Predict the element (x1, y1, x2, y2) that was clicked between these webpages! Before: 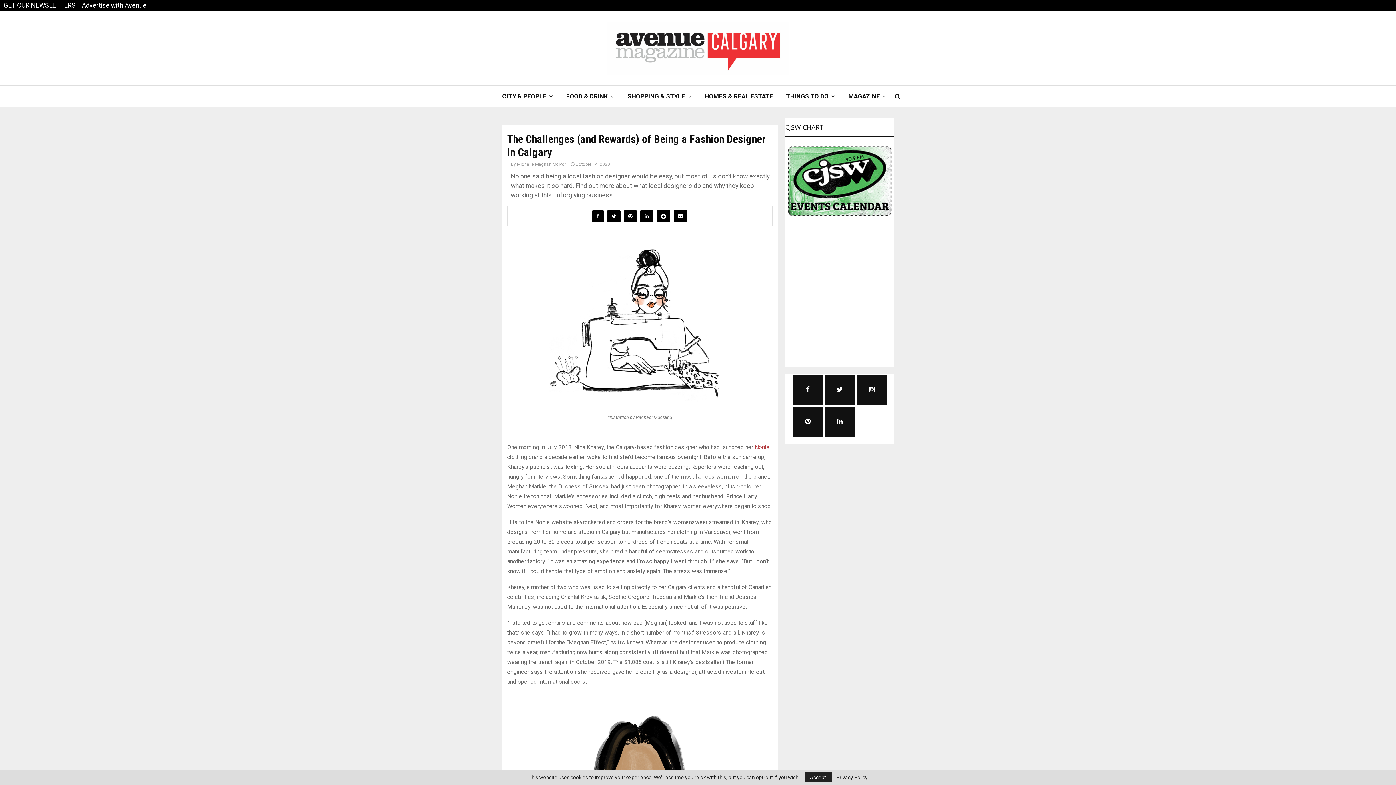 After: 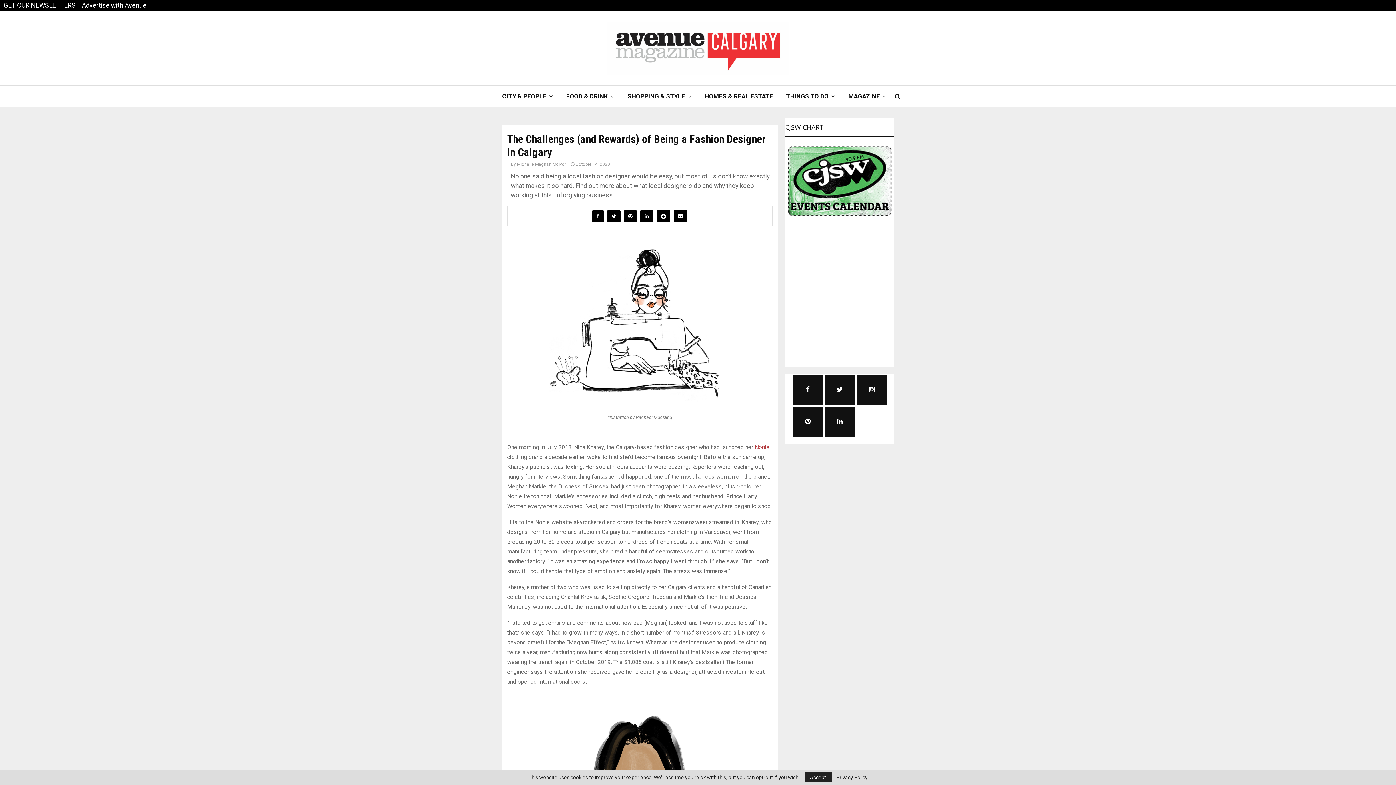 Action: bbox: (785, 212, 894, 218)